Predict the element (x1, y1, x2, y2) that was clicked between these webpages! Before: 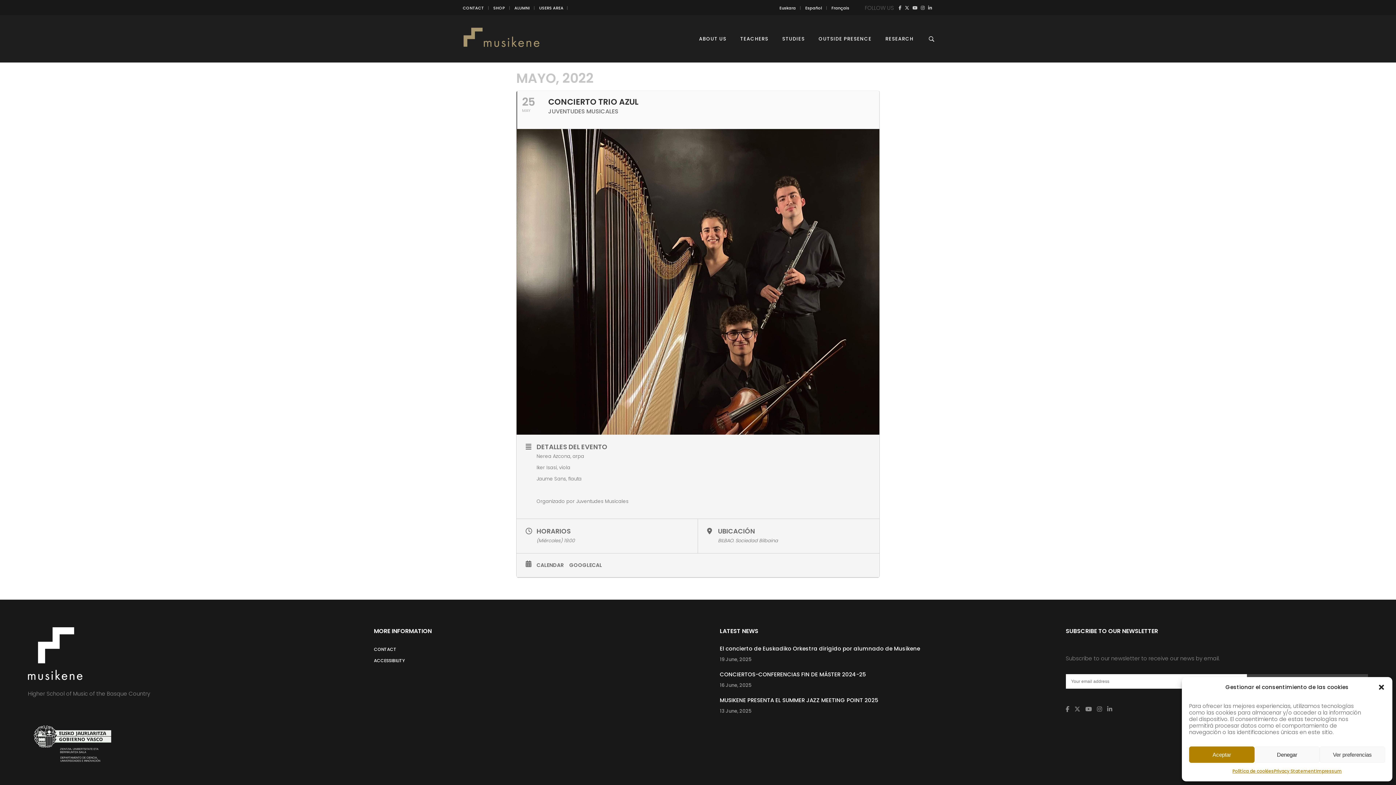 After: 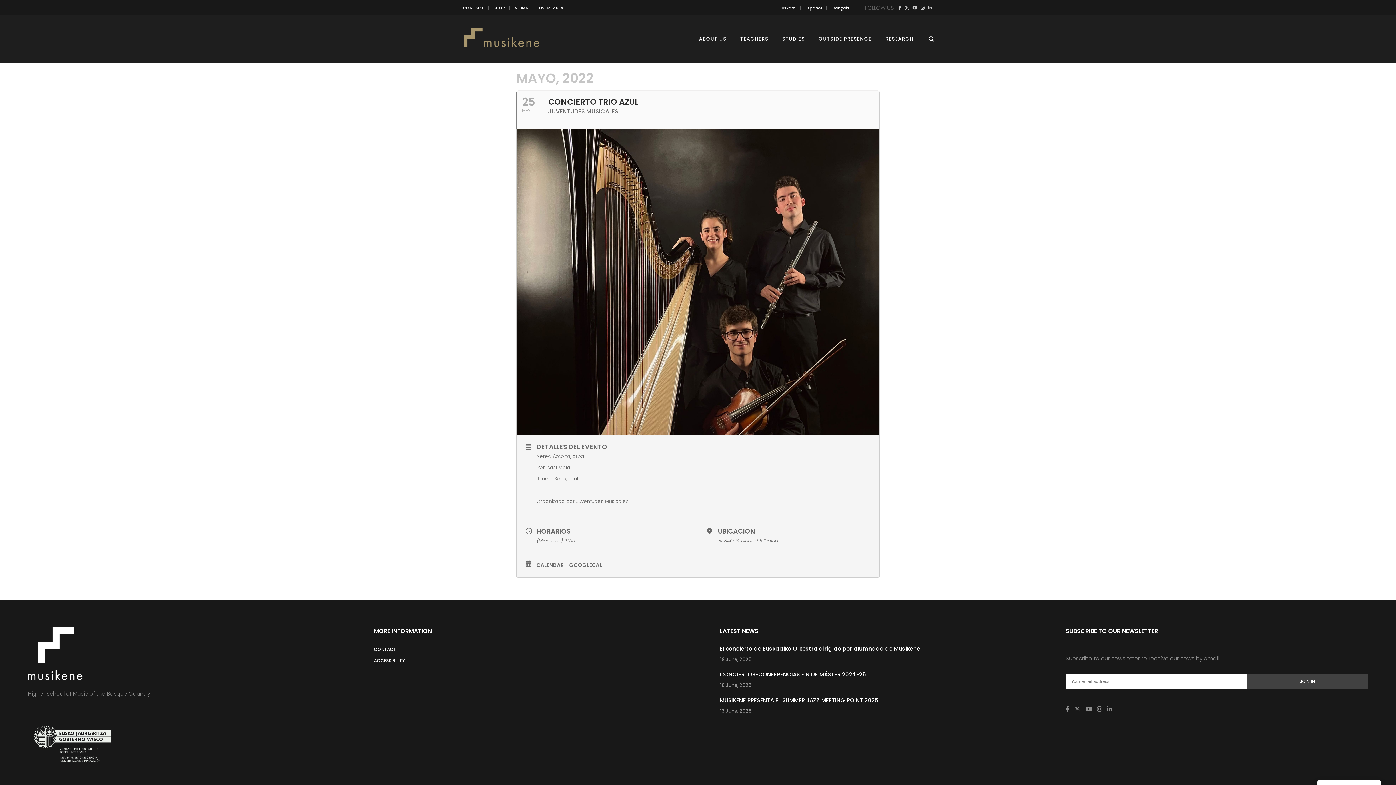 Action: label: Close dialog bbox: (1378, 684, 1385, 691)